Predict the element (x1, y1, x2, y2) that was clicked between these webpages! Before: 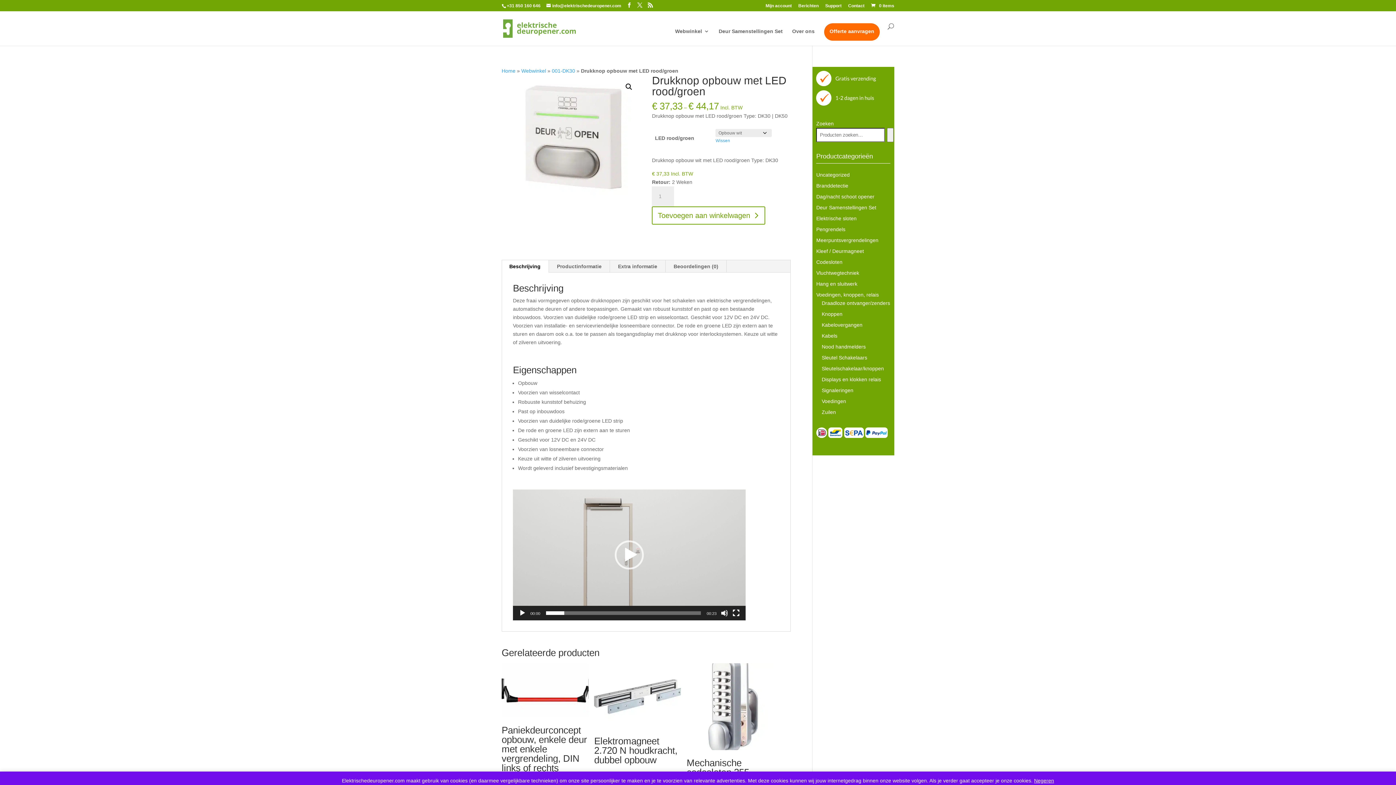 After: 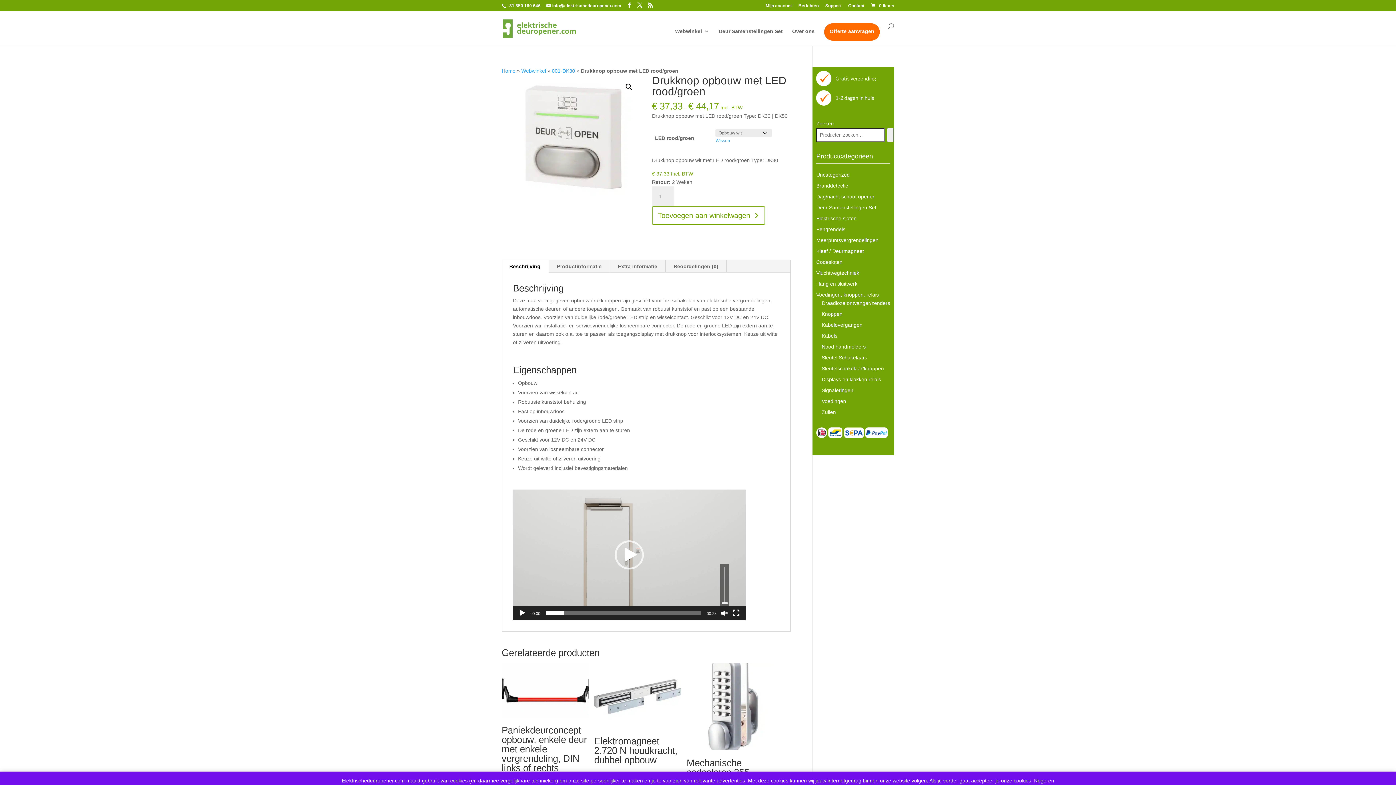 Action: label: Dempen bbox: (721, 609, 728, 617)